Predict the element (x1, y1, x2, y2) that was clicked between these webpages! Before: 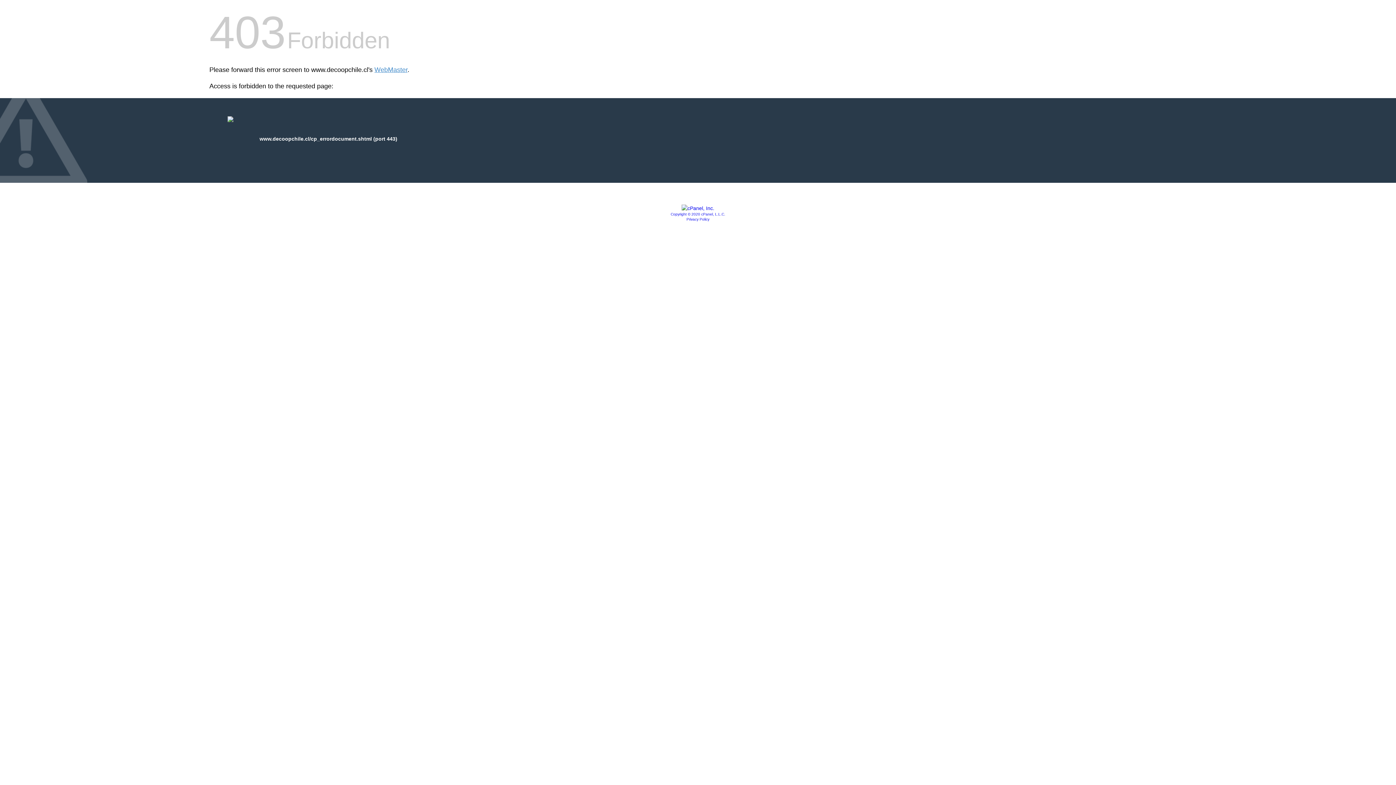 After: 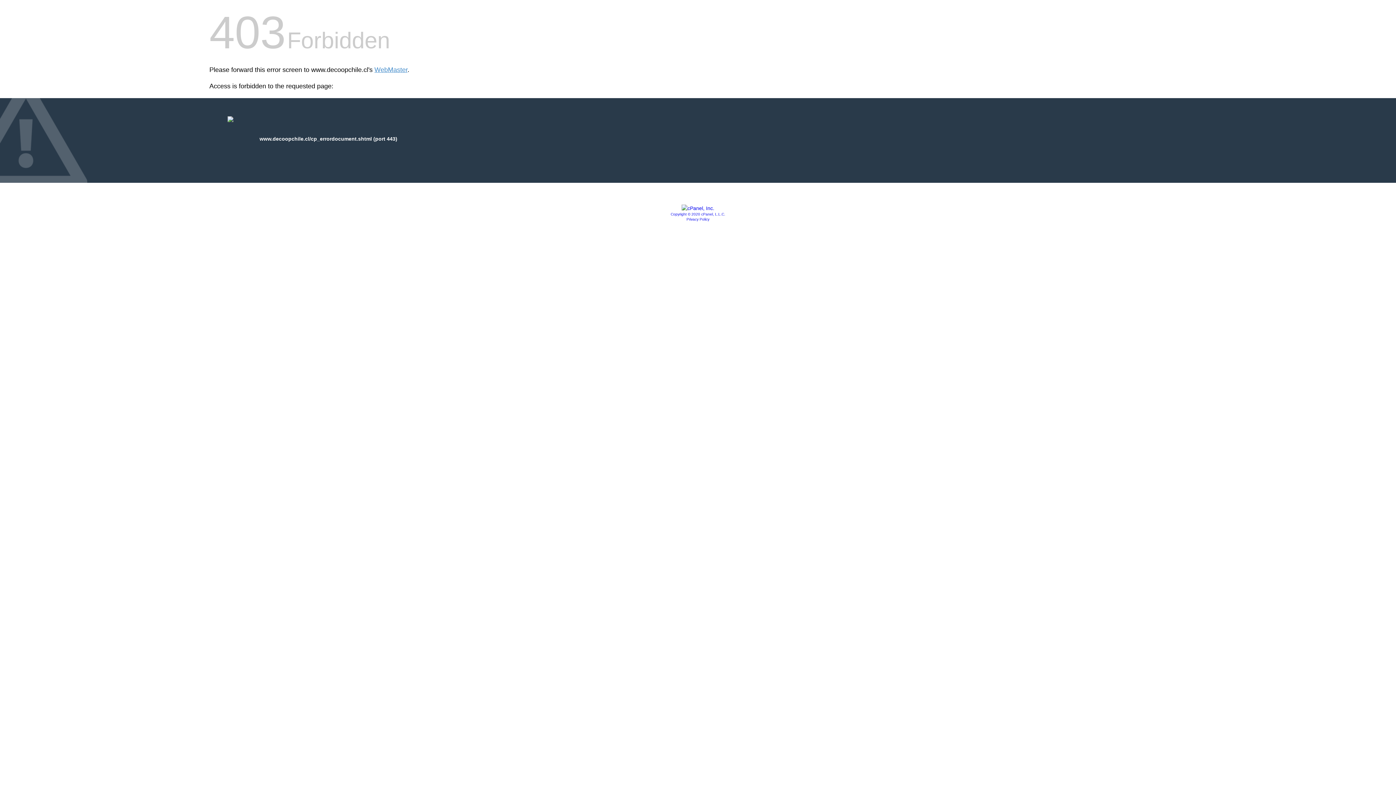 Action: bbox: (681, 205, 714, 211)